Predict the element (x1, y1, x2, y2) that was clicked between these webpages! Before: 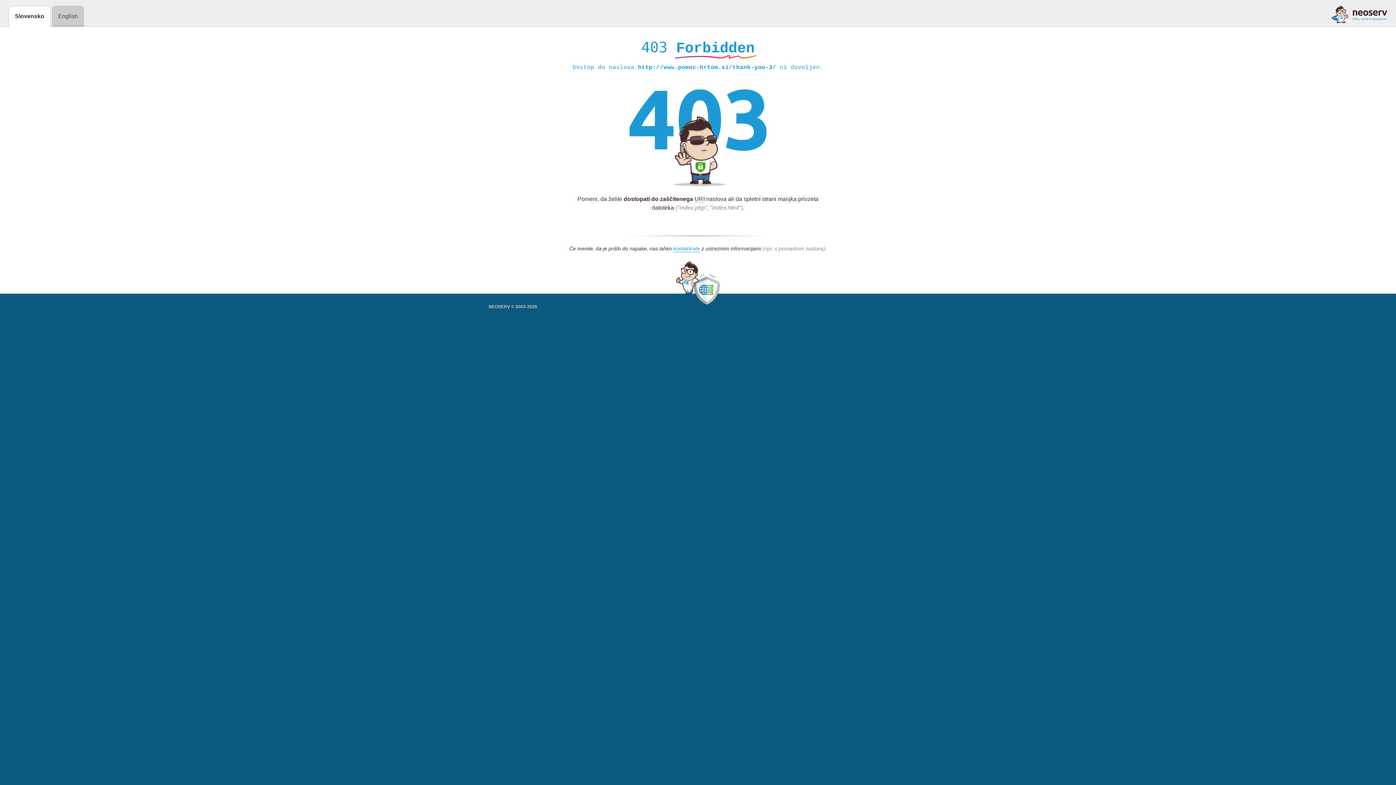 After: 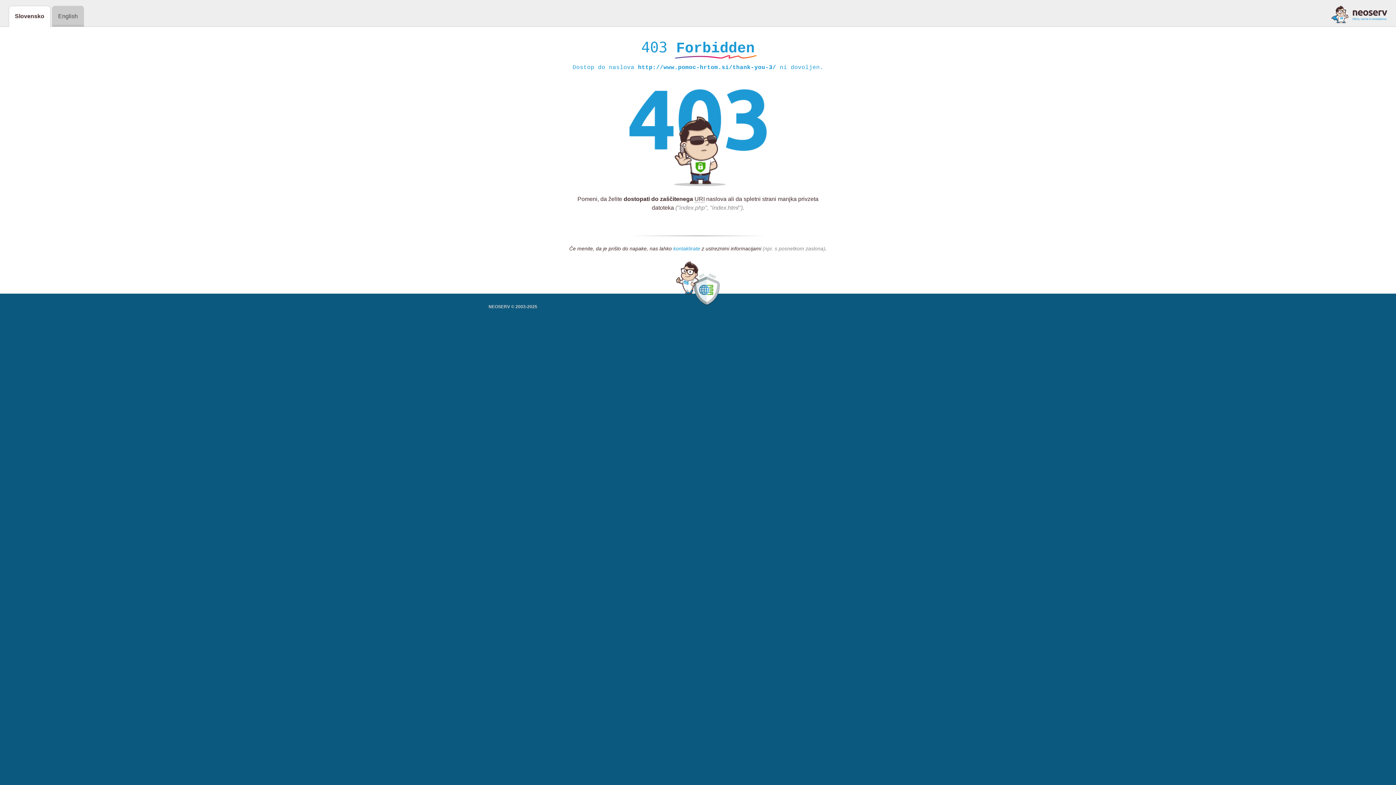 Action: bbox: (673, 245, 700, 252) label: kontaktirate